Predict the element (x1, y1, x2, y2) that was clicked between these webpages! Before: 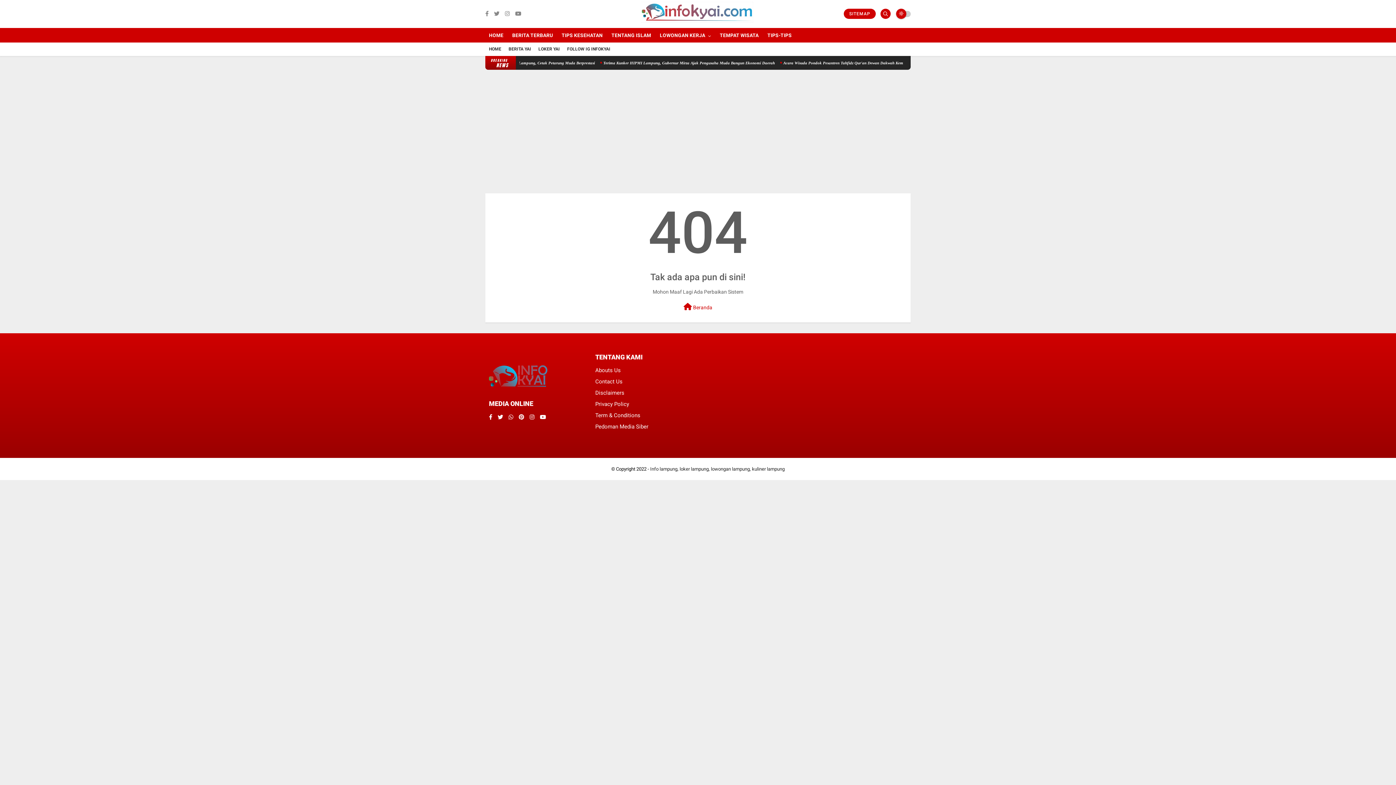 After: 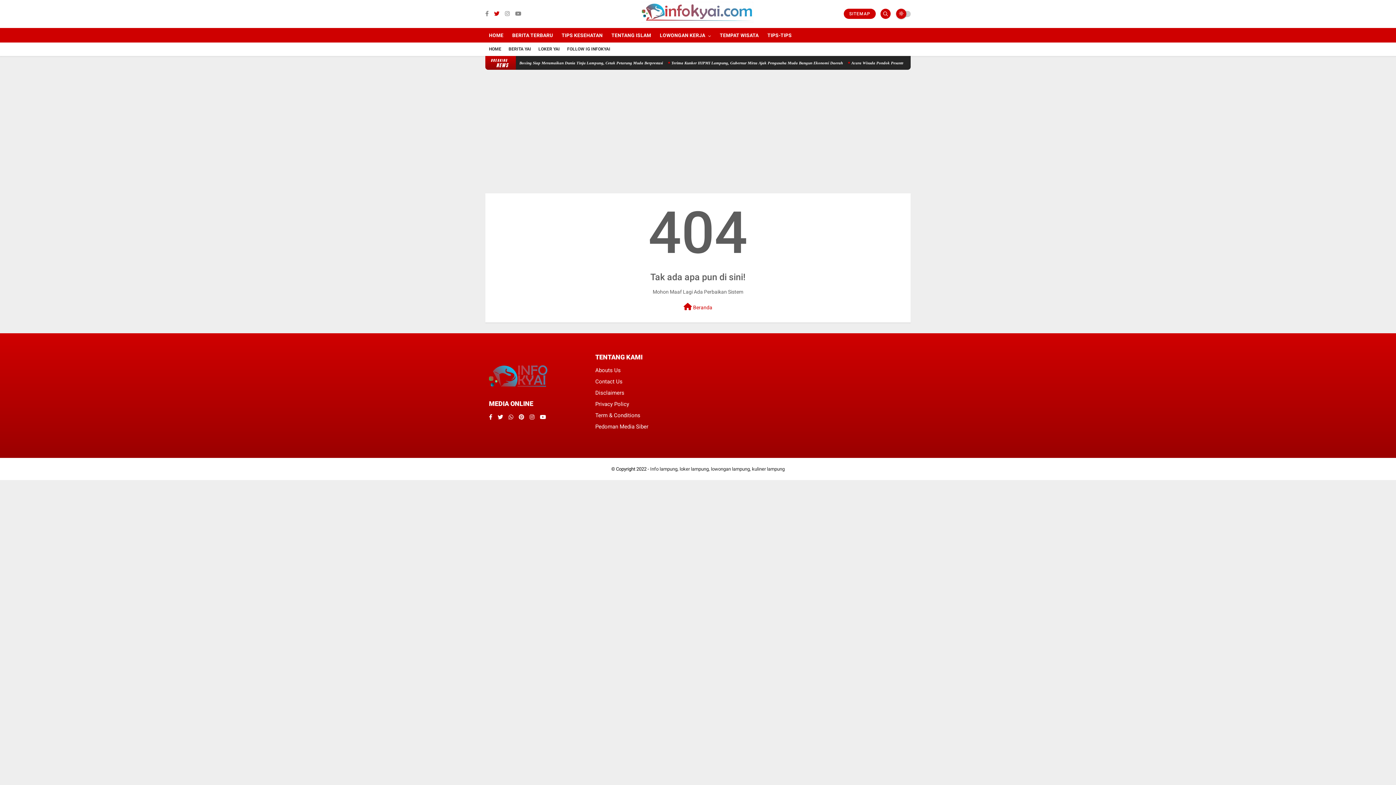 Action: bbox: (494, 9, 499, 17)